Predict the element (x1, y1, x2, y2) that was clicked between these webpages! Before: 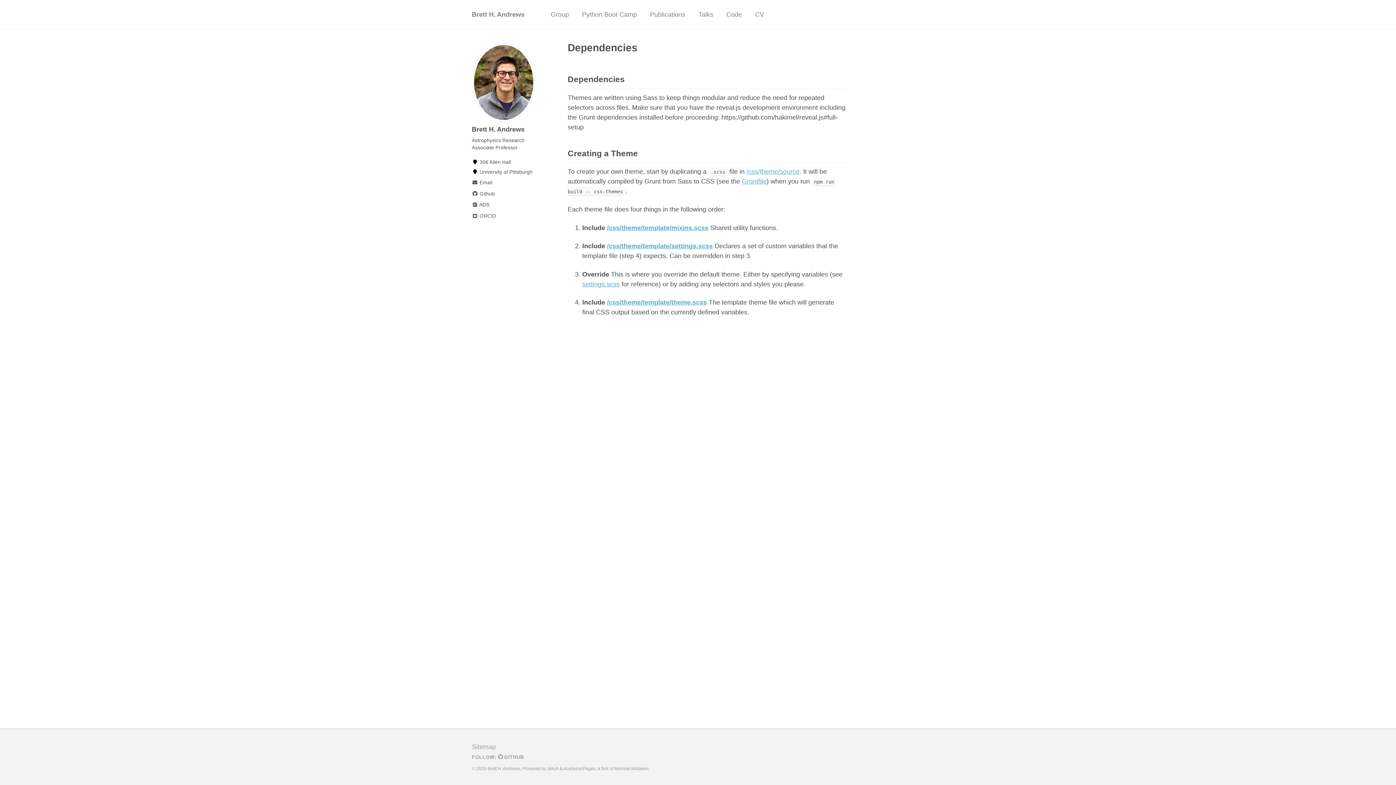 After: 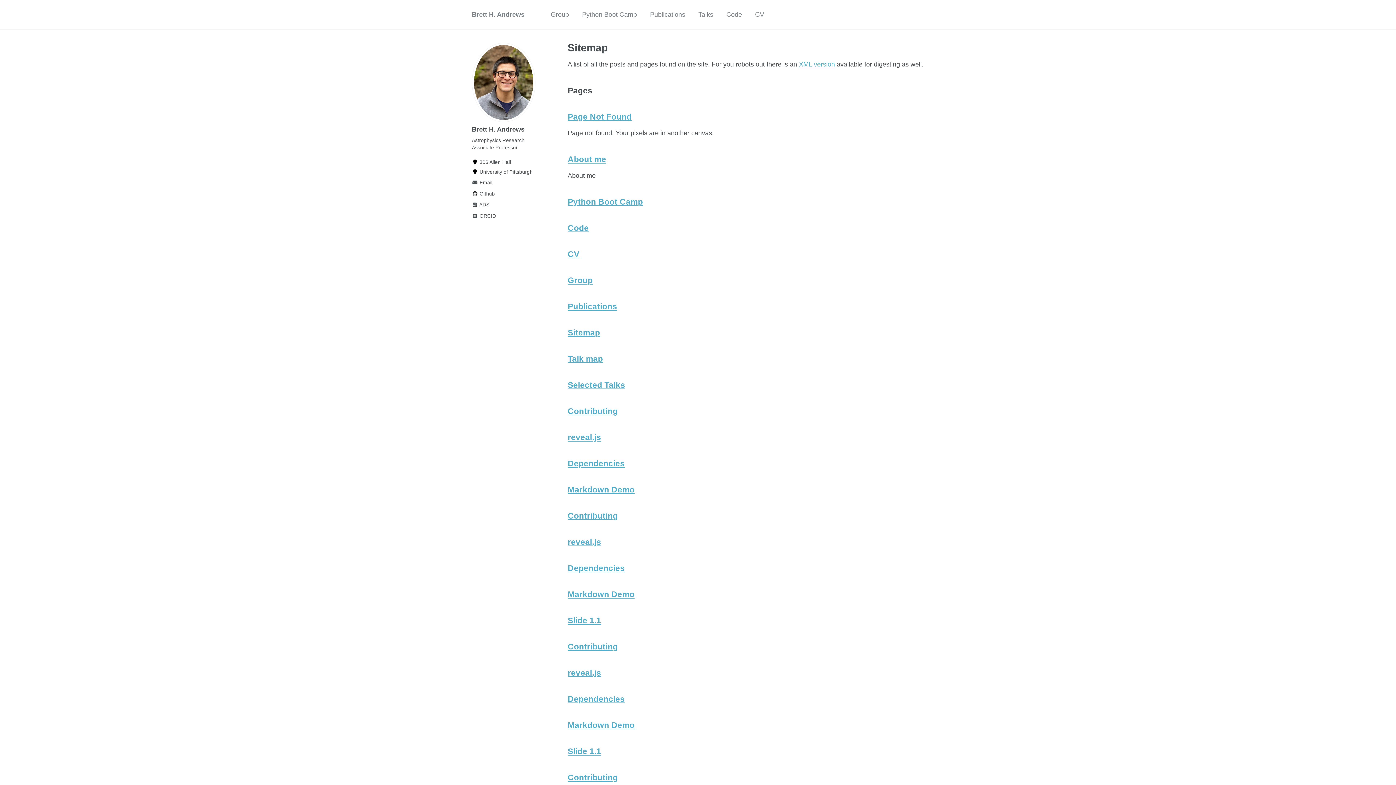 Action: label: Sitemap bbox: (472, 743, 496, 751)